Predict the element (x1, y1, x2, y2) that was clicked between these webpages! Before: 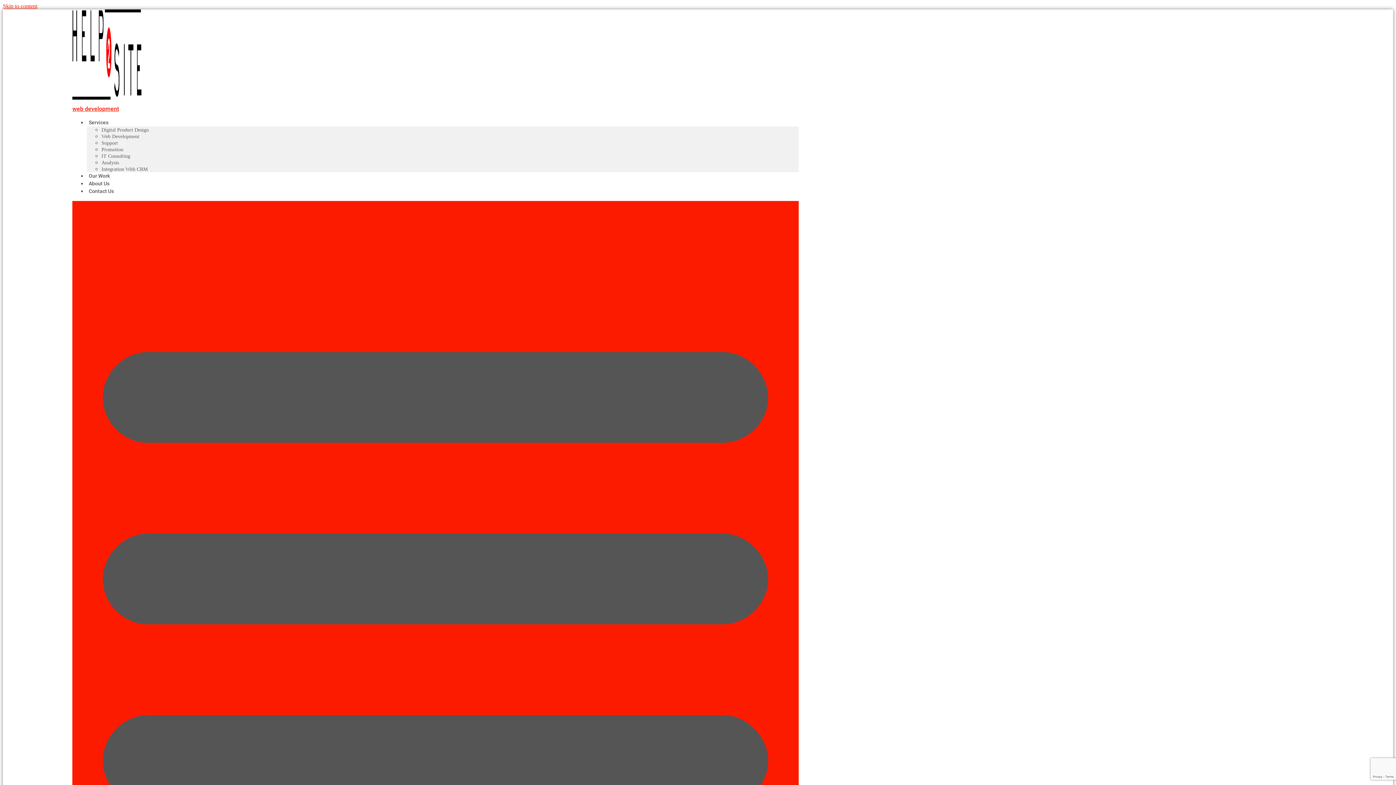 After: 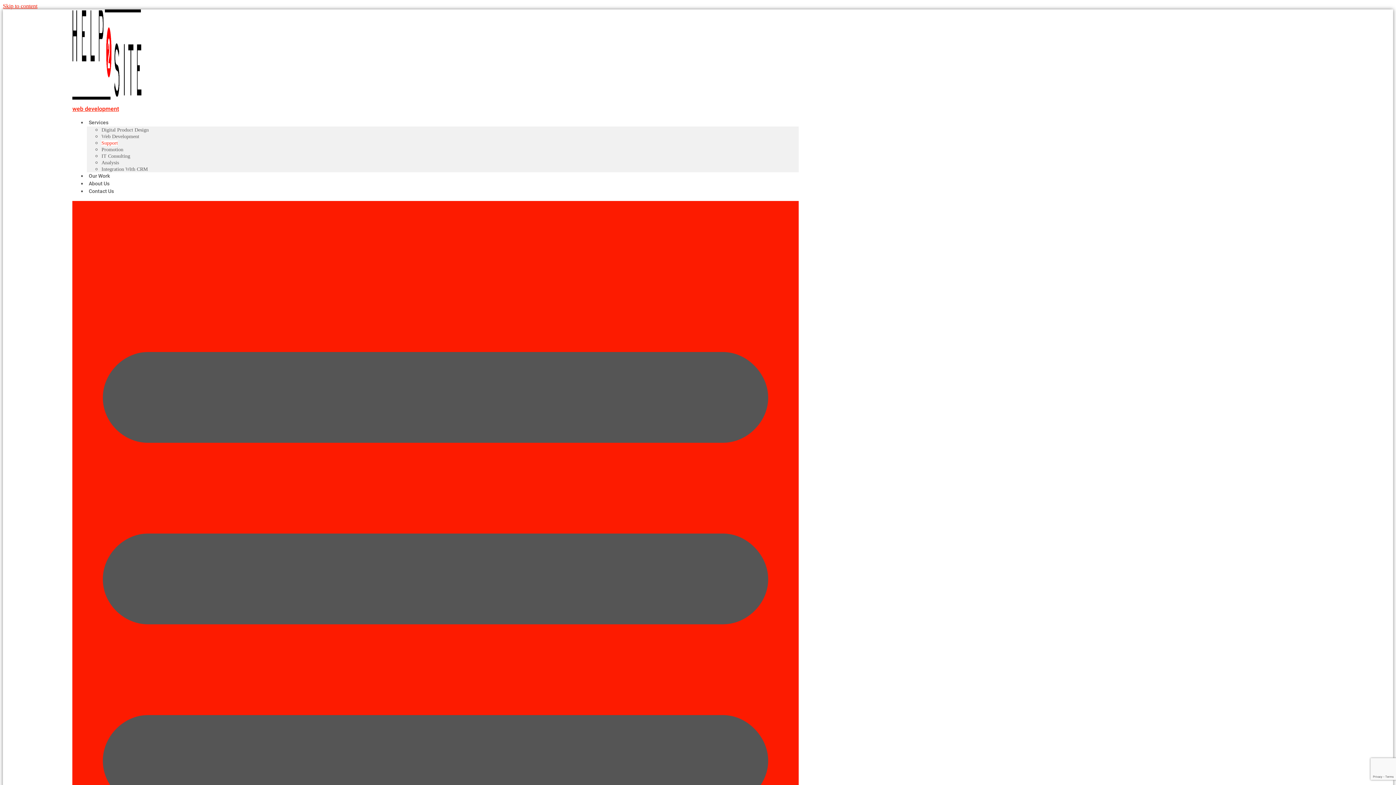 Action: bbox: (101, 140, 117, 145) label: Support